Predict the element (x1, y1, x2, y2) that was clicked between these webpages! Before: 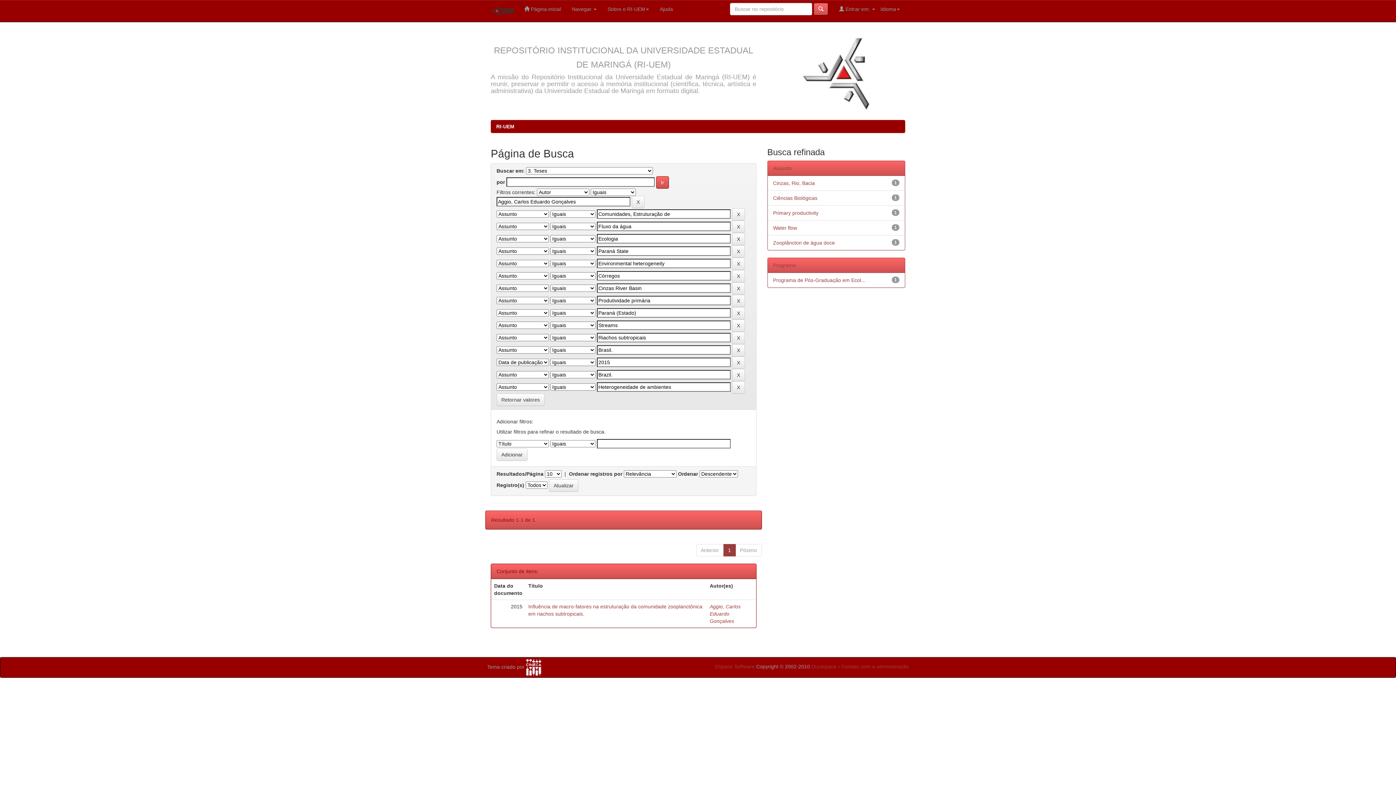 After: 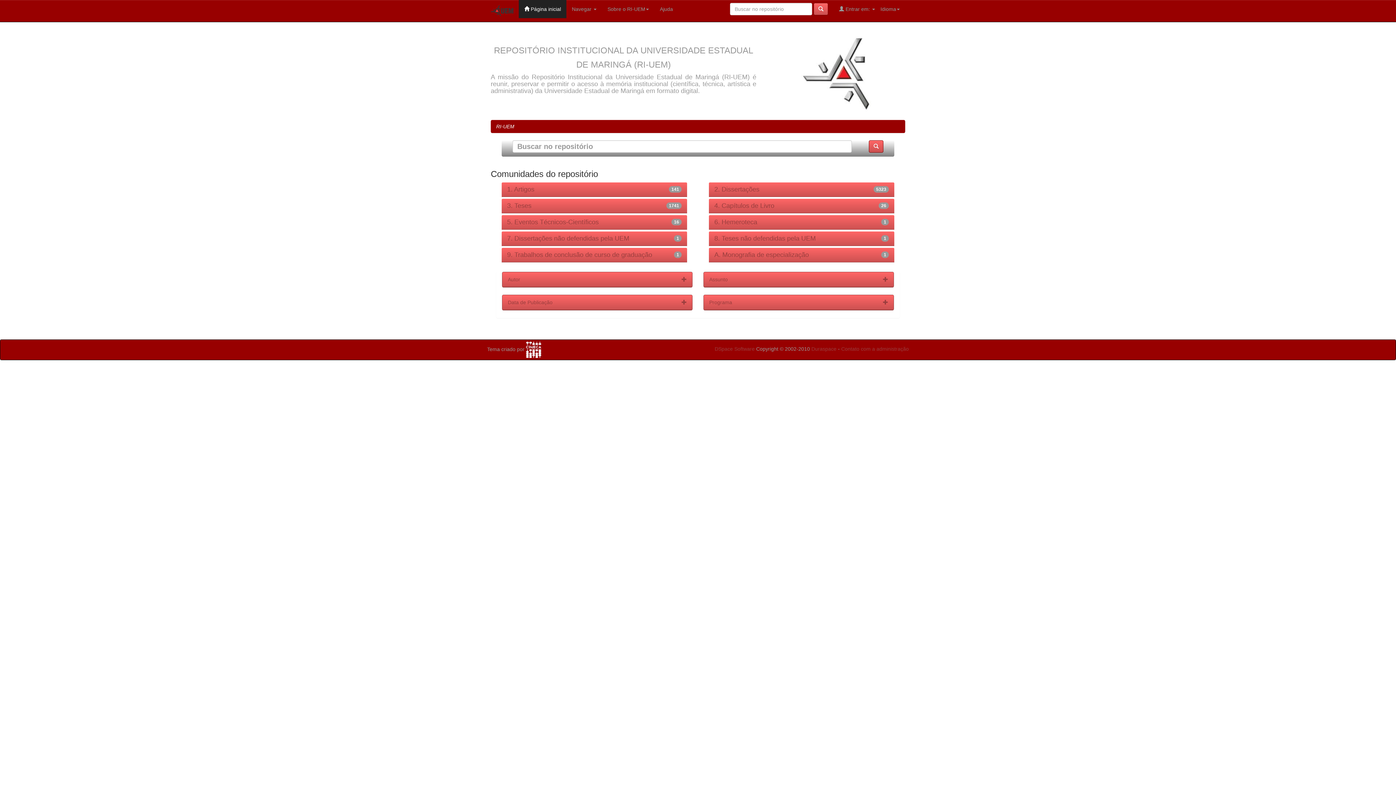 Action: bbox: (485, 0, 518, 21)